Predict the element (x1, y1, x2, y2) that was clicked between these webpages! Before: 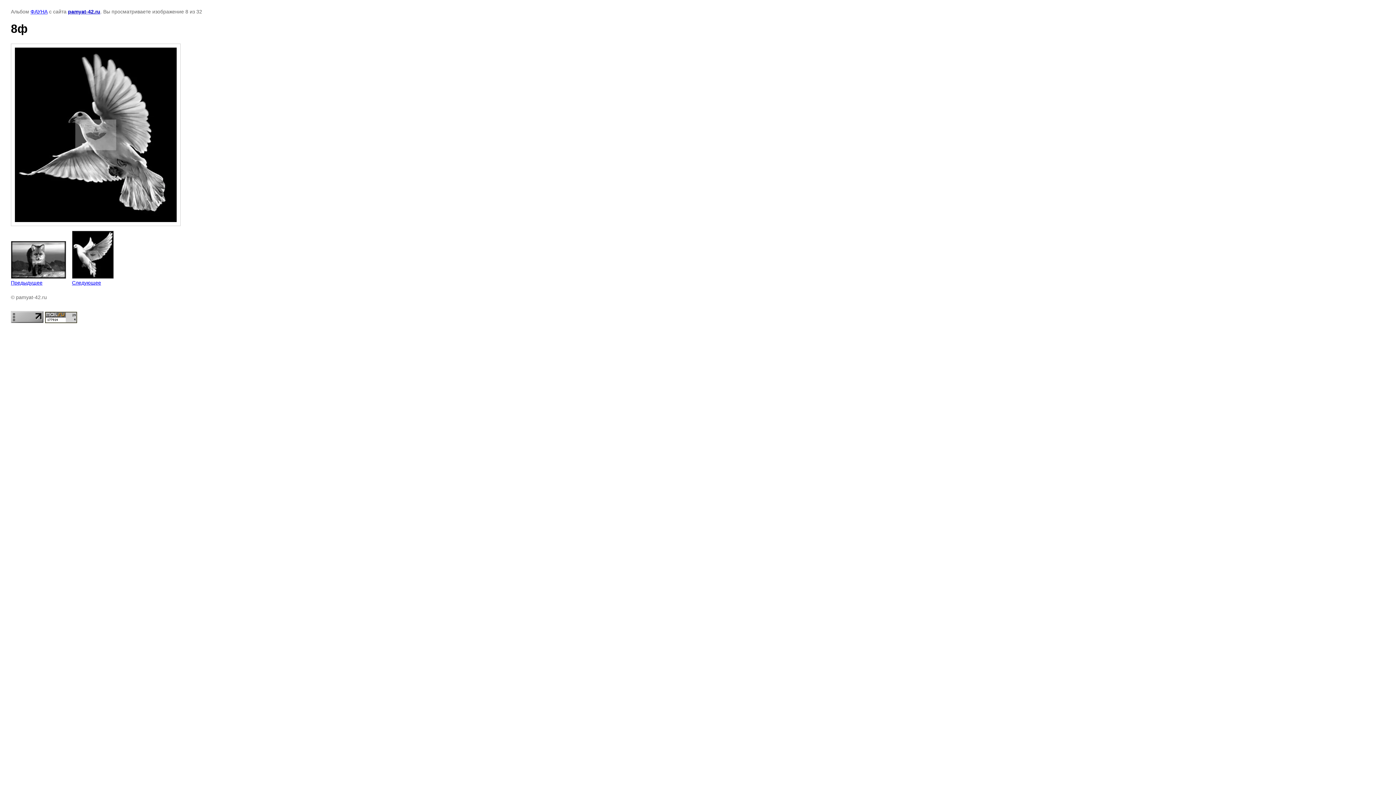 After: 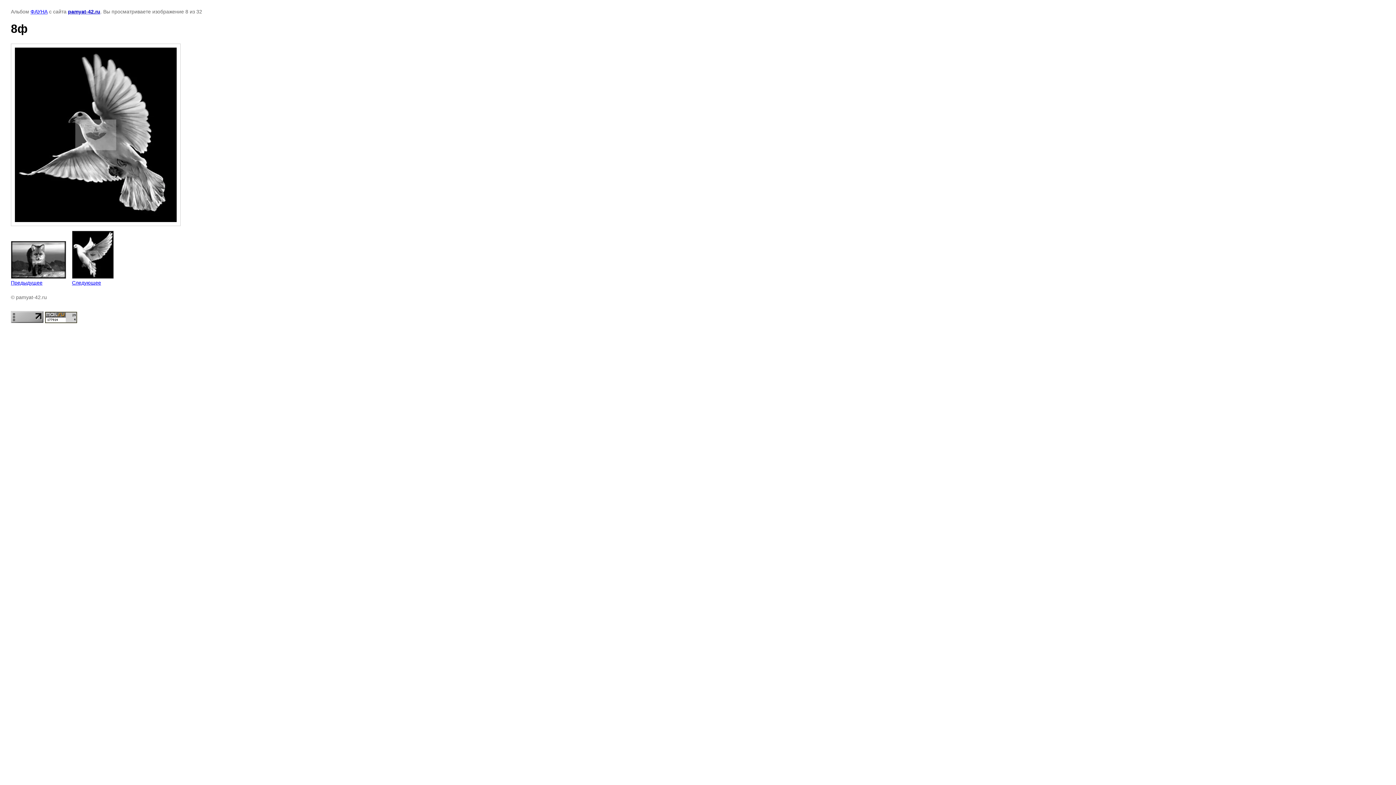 Action: bbox: (10, 318, 43, 324)